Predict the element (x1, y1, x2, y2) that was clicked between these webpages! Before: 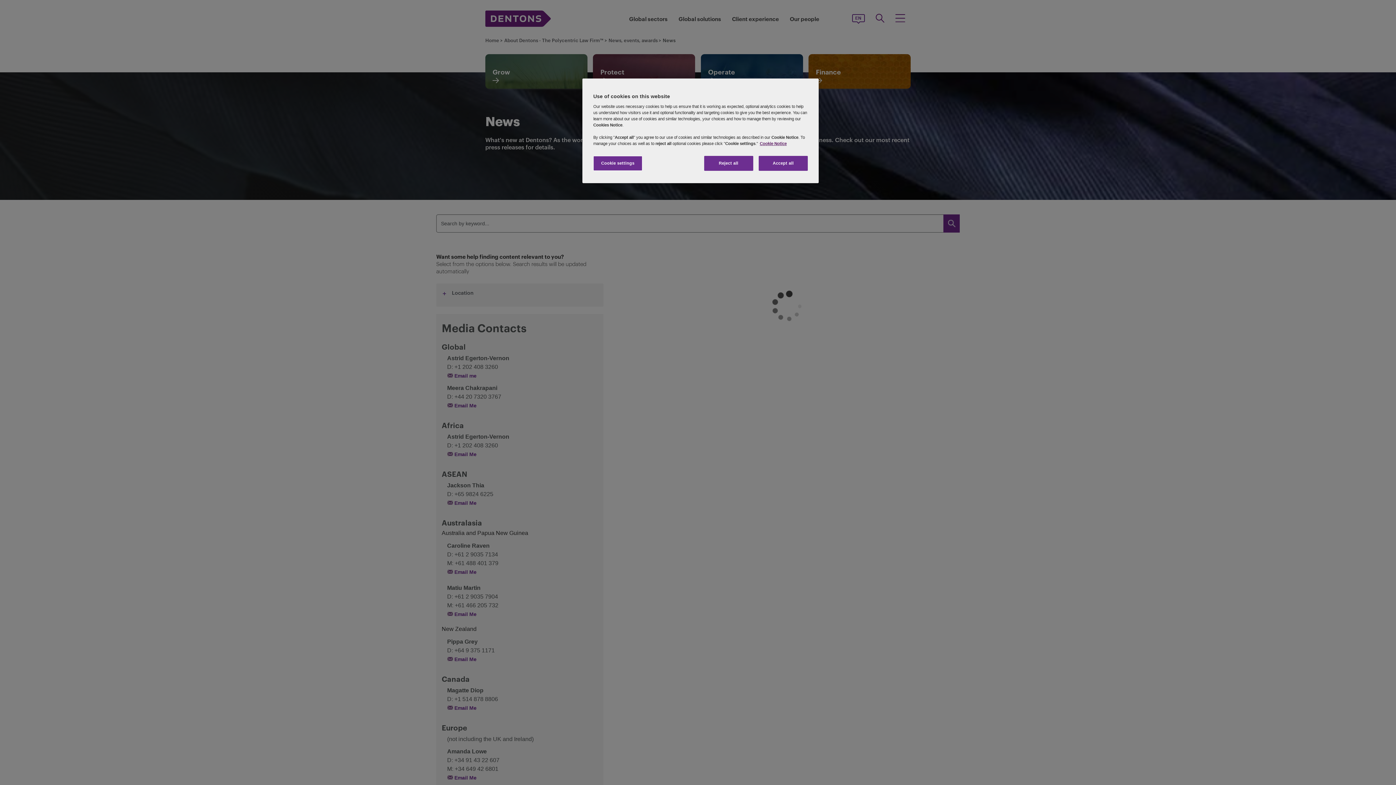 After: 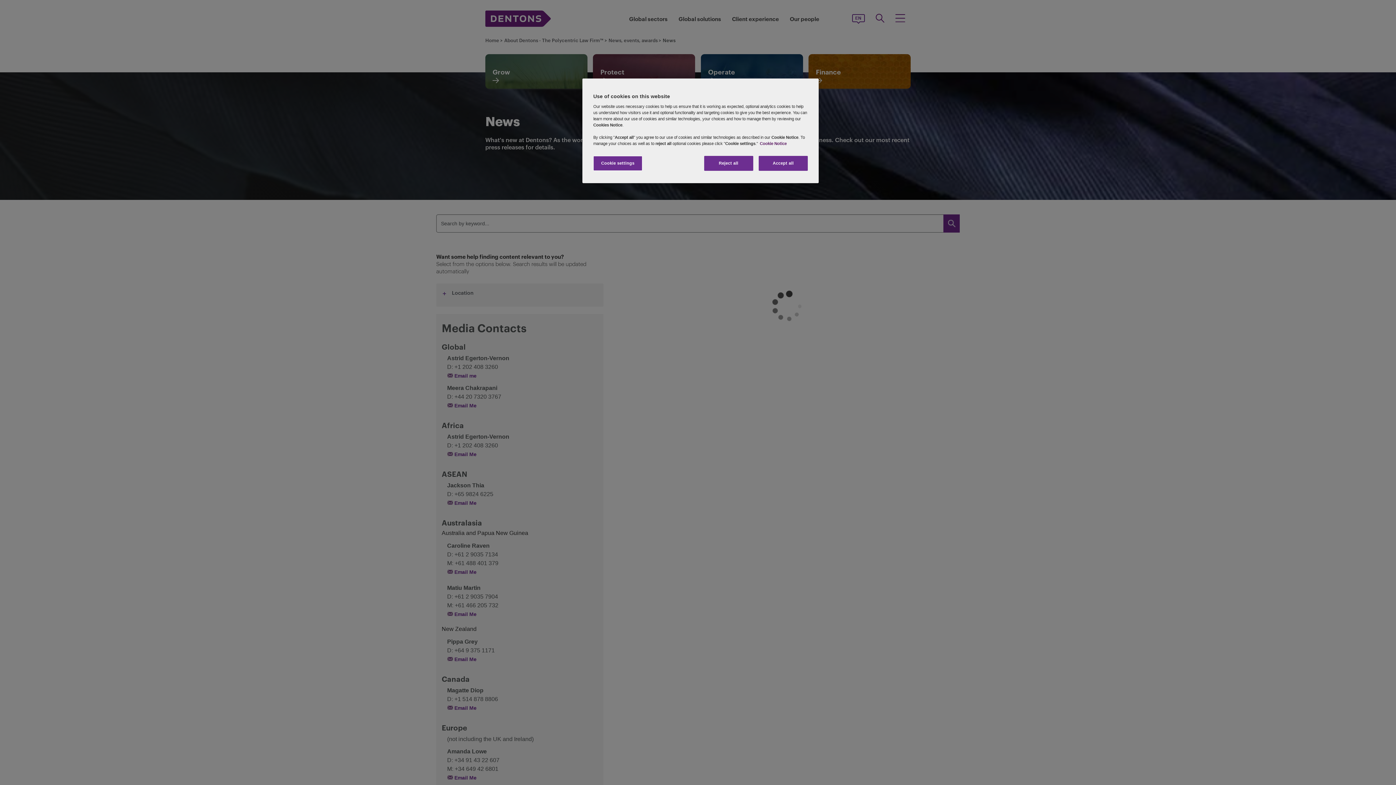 Action: bbox: (760, 141, 786, 145) label: More information about your privacy, opens in a new tab